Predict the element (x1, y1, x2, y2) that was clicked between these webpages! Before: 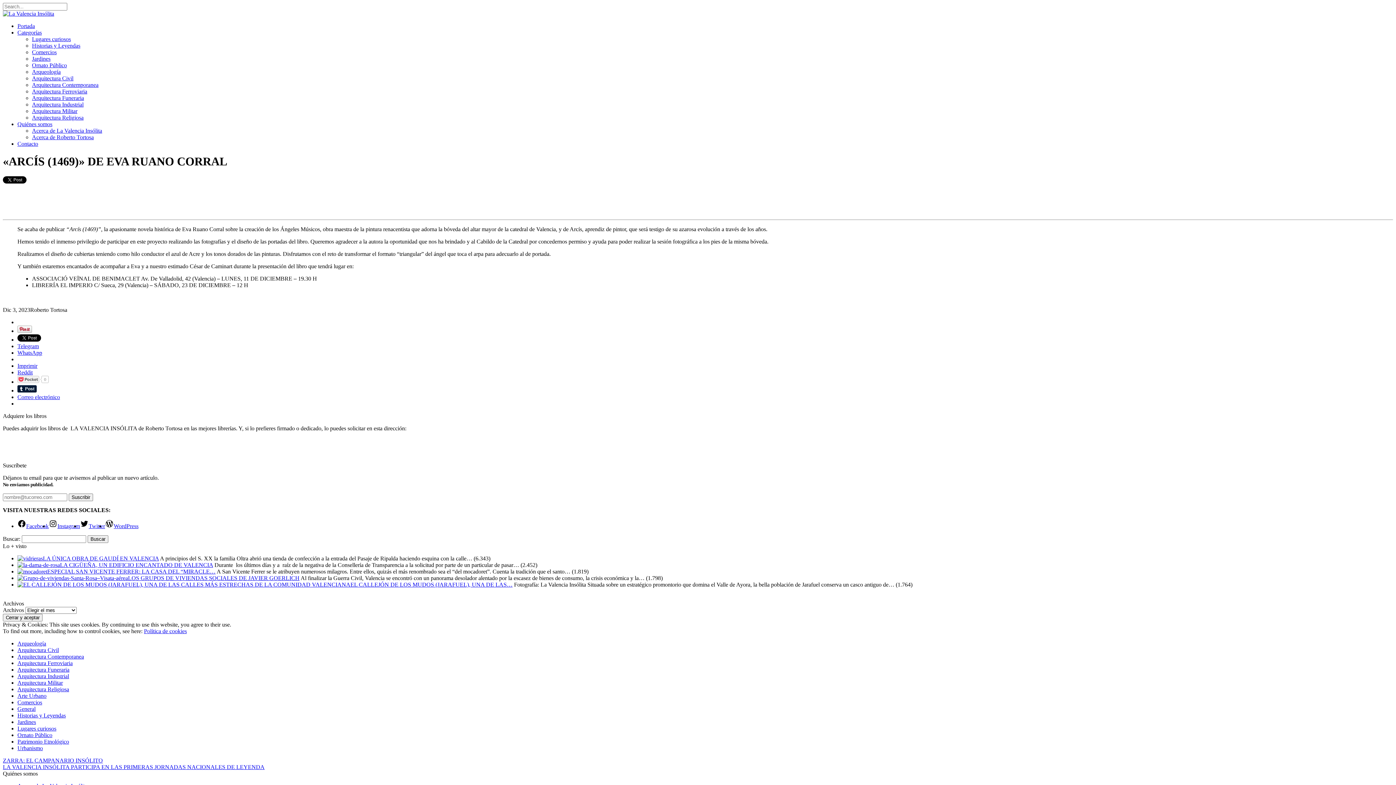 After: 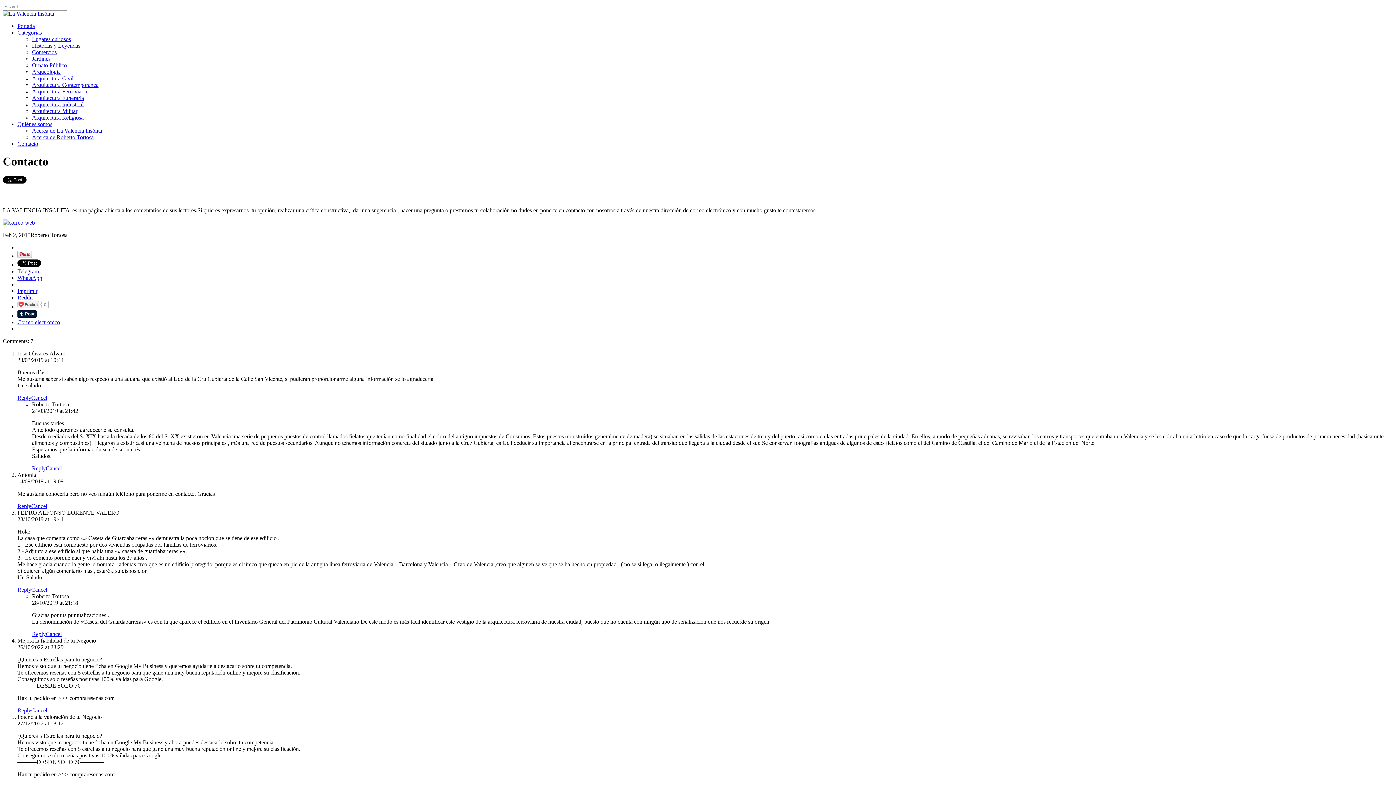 Action: label: Contacto bbox: (17, 140, 38, 146)